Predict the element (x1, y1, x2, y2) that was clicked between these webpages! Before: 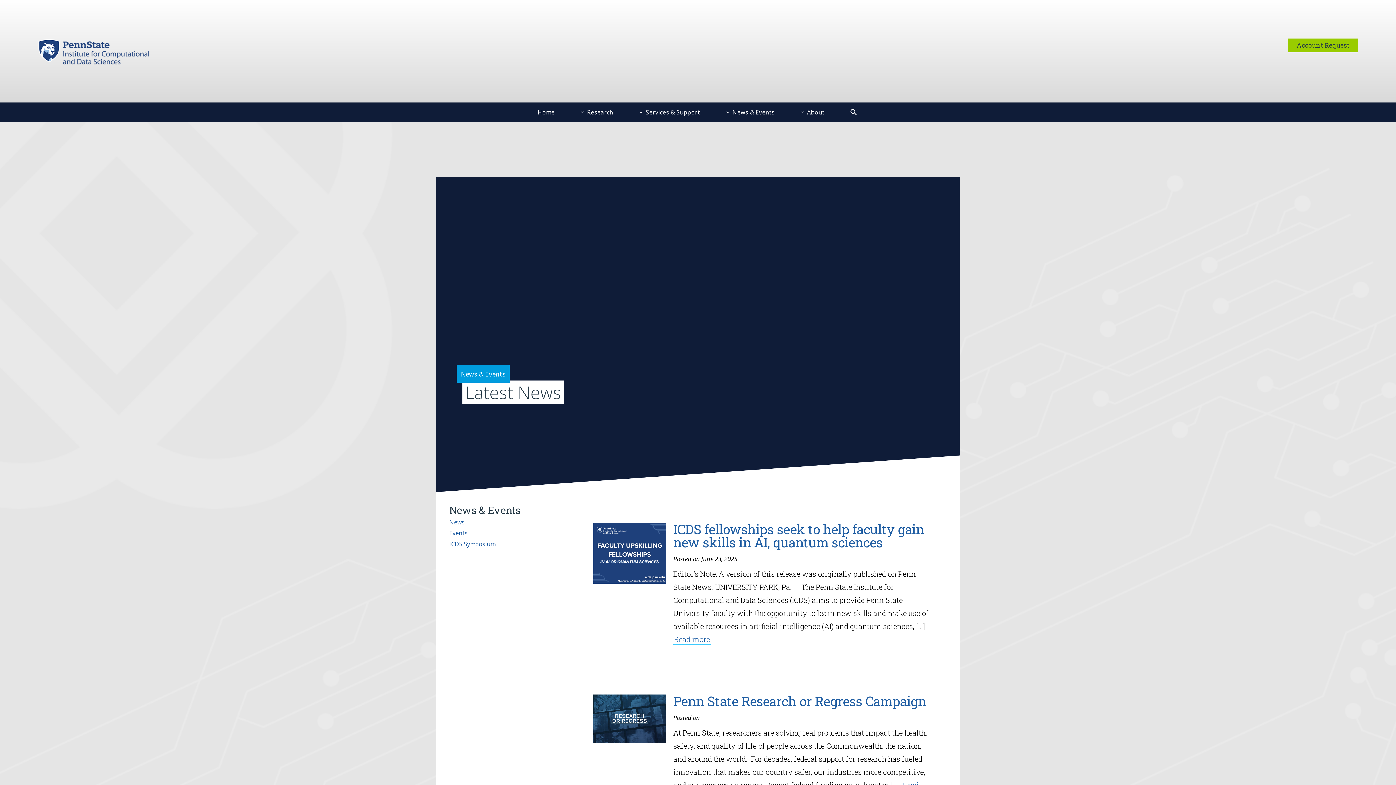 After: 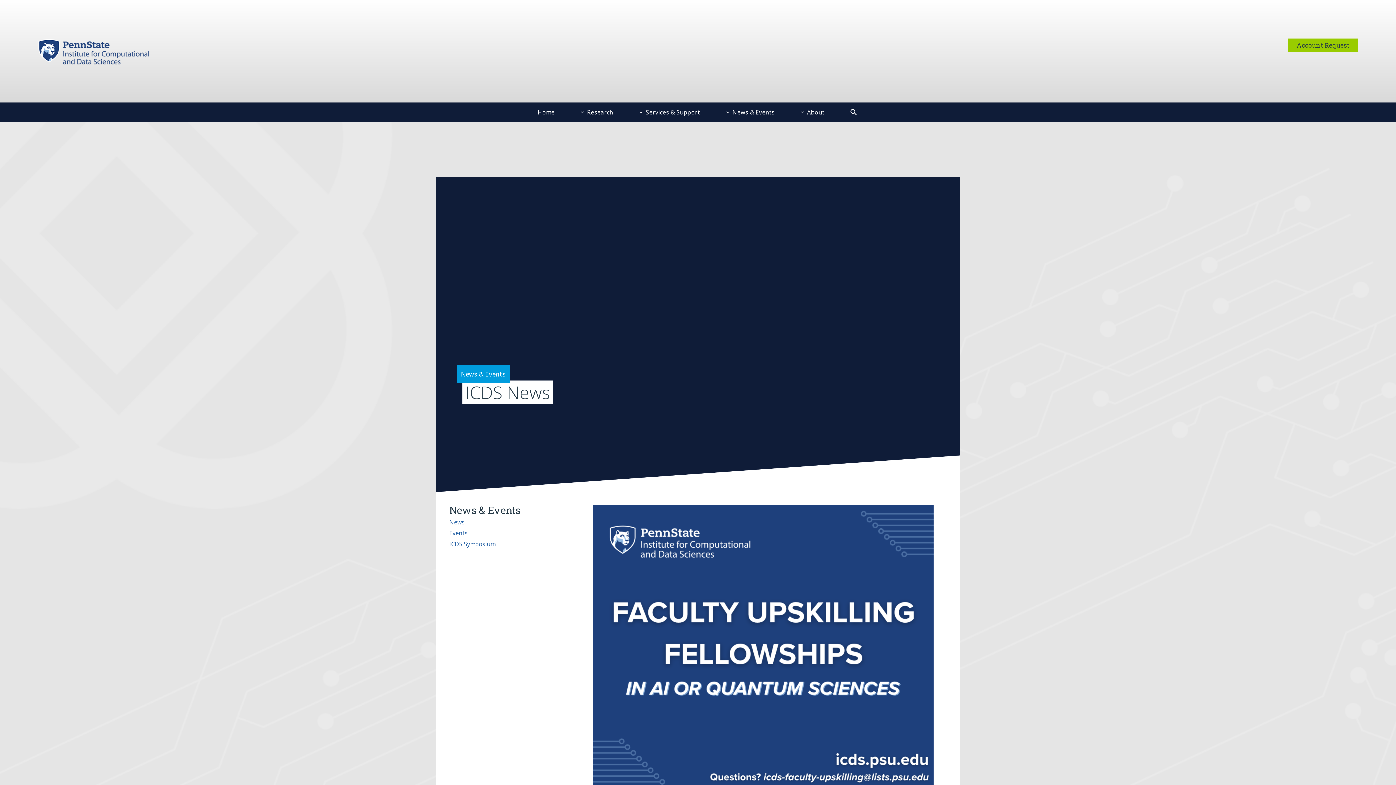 Action: label: ICDS fellowships seek to help faculty gain new skills in AI, quantum sciences bbox: (673, 520, 924, 551)